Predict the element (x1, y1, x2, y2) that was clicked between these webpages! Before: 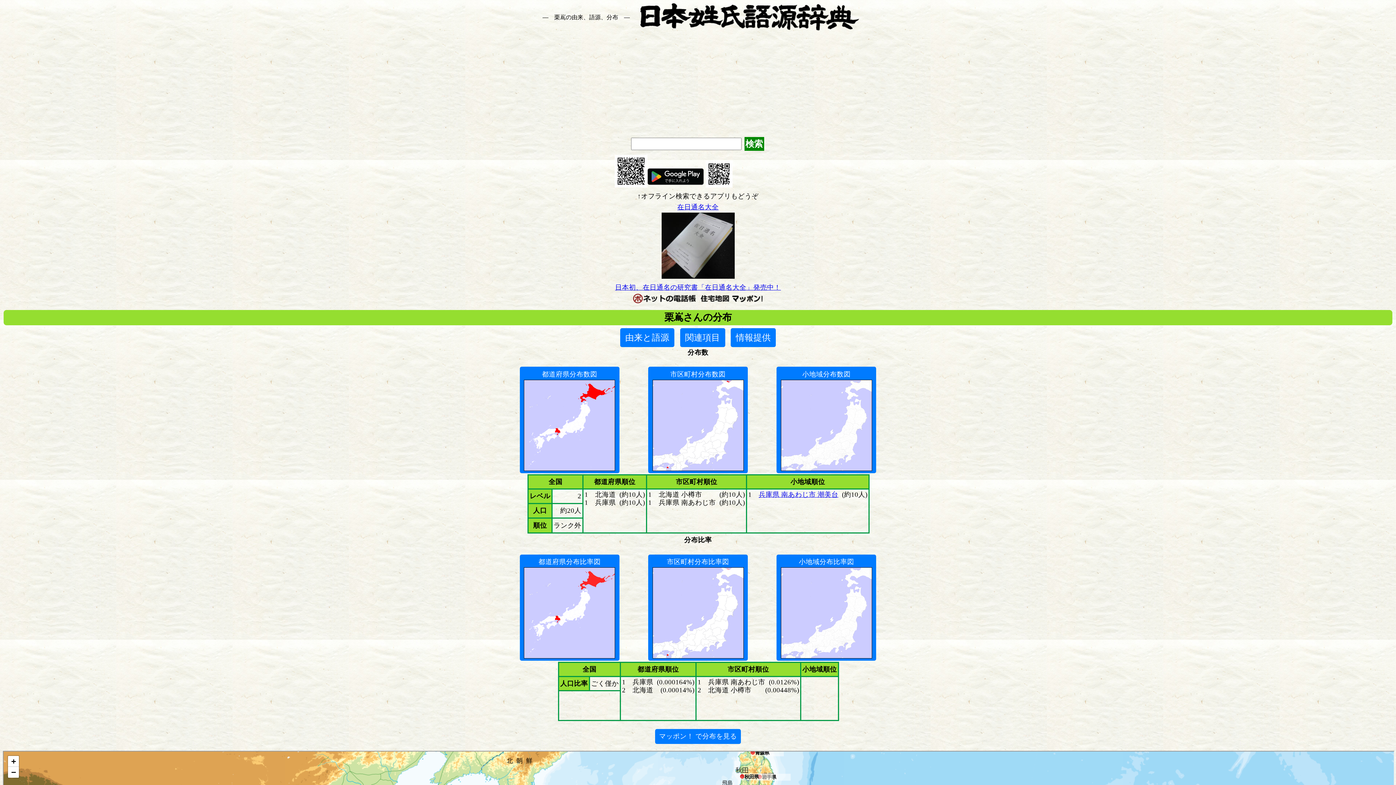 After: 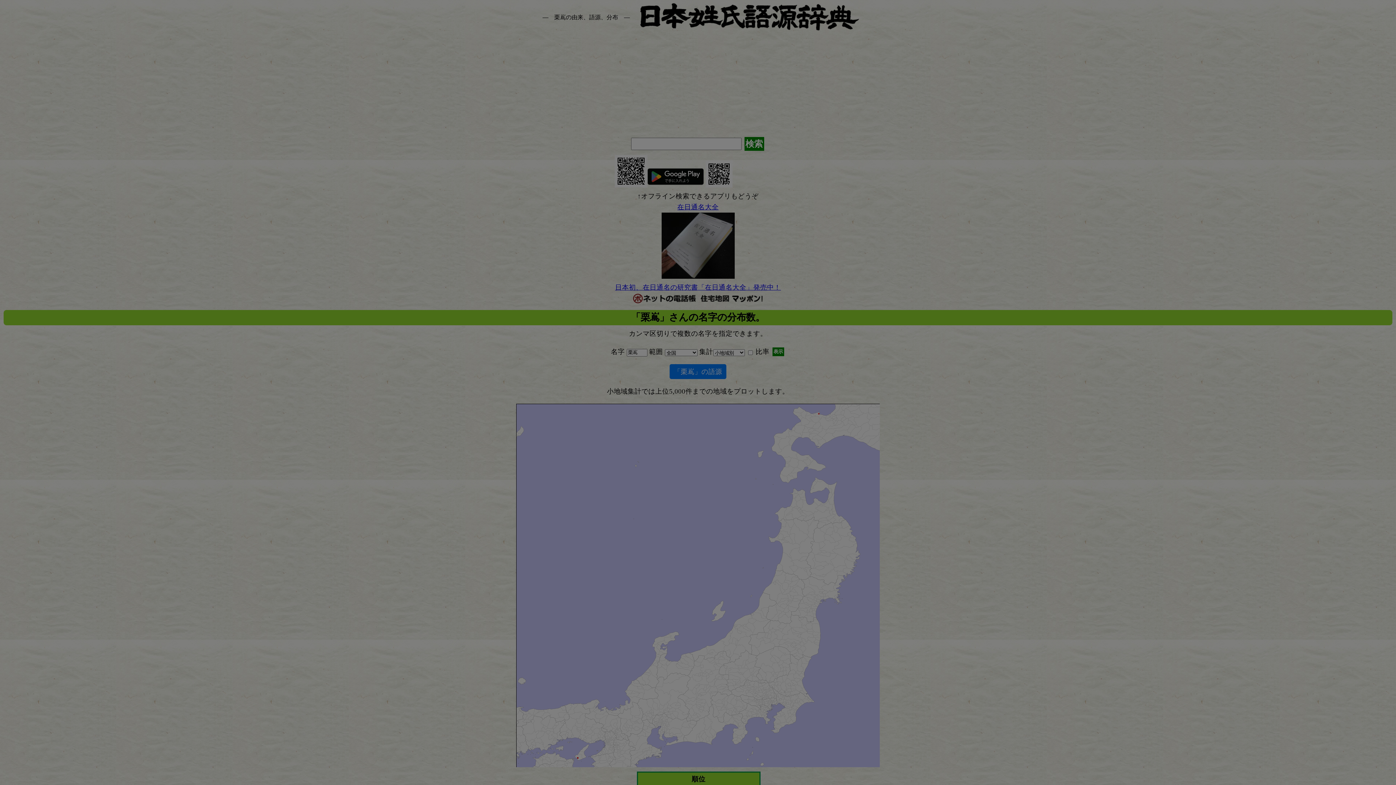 Action: bbox: (776, 367, 876, 473) label: 小地域分布数図
